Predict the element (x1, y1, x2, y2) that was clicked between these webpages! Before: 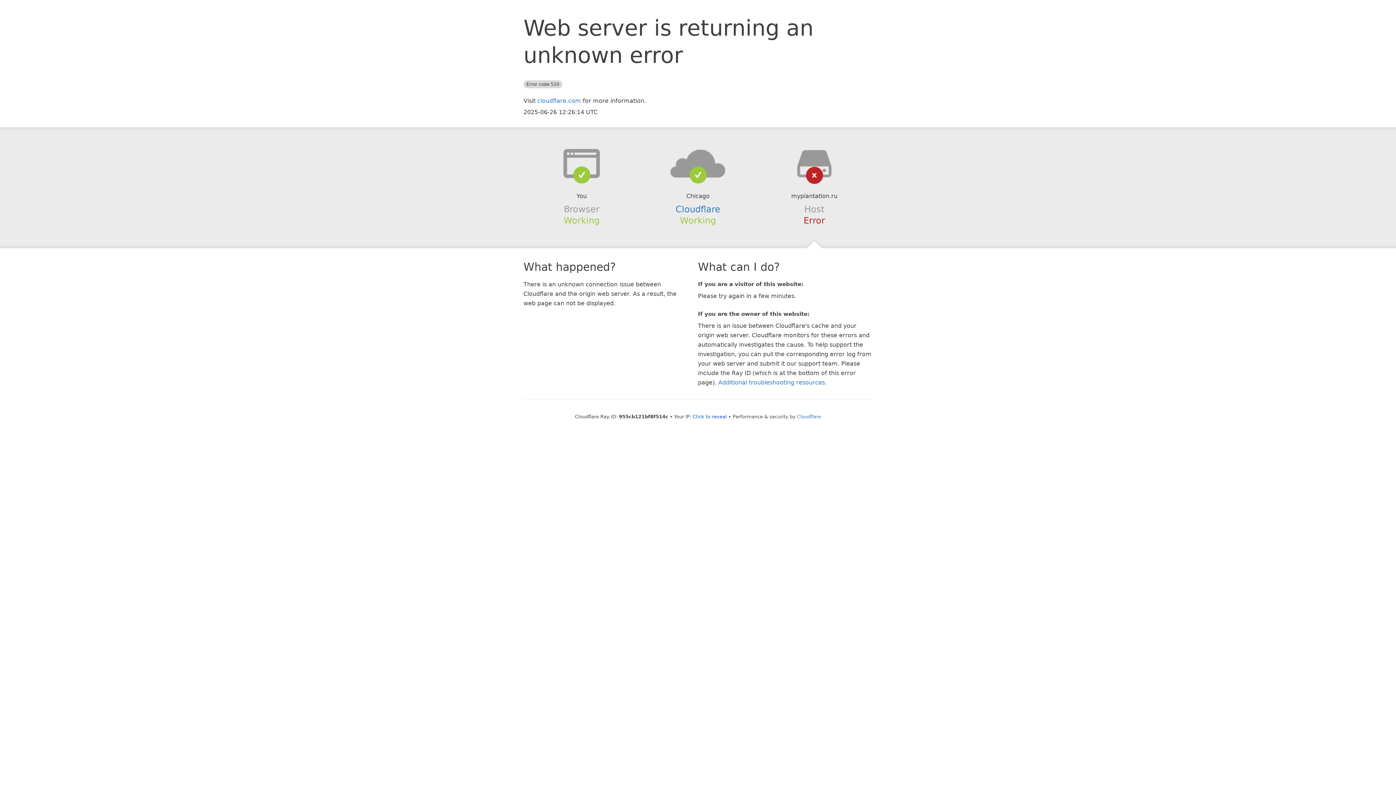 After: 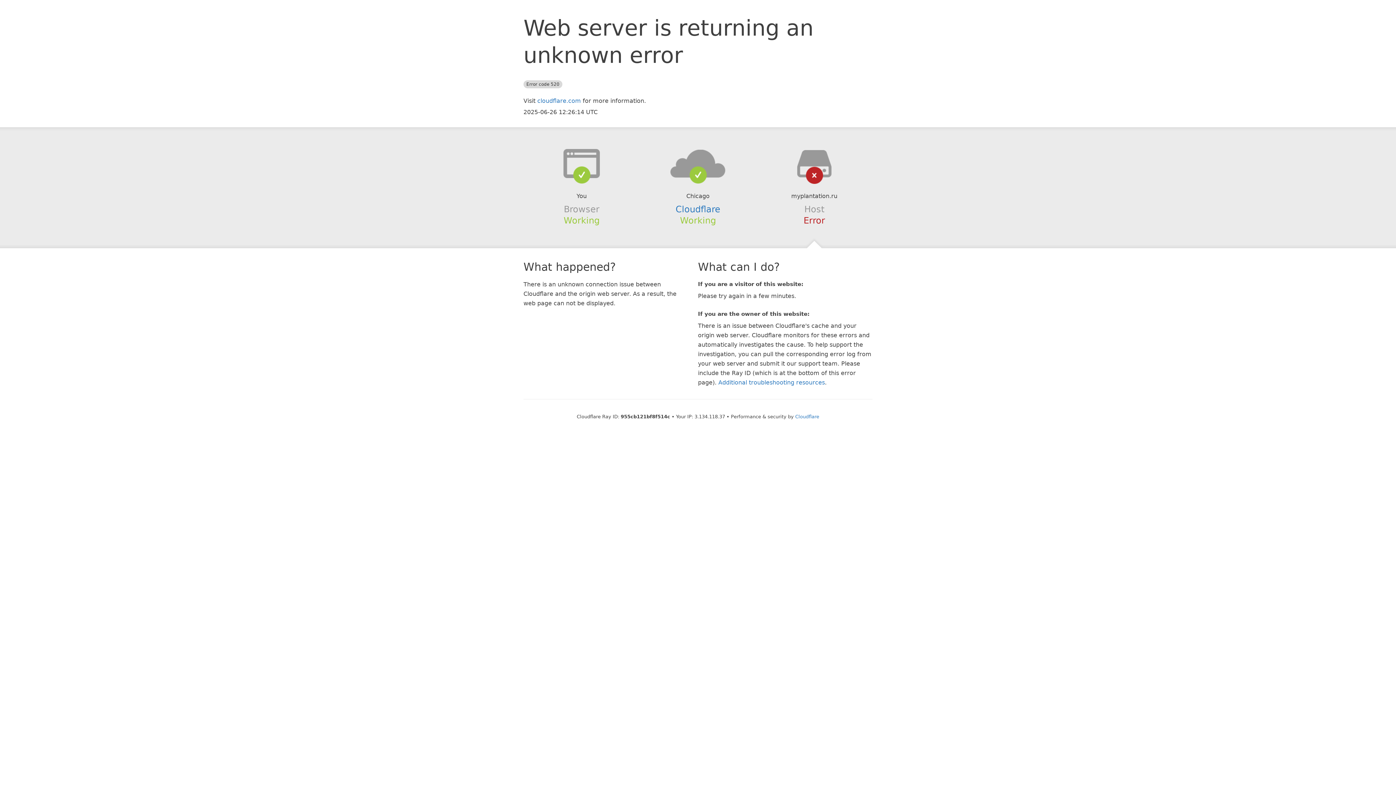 Action: label: Click to reveal bbox: (692, 414, 727, 419)